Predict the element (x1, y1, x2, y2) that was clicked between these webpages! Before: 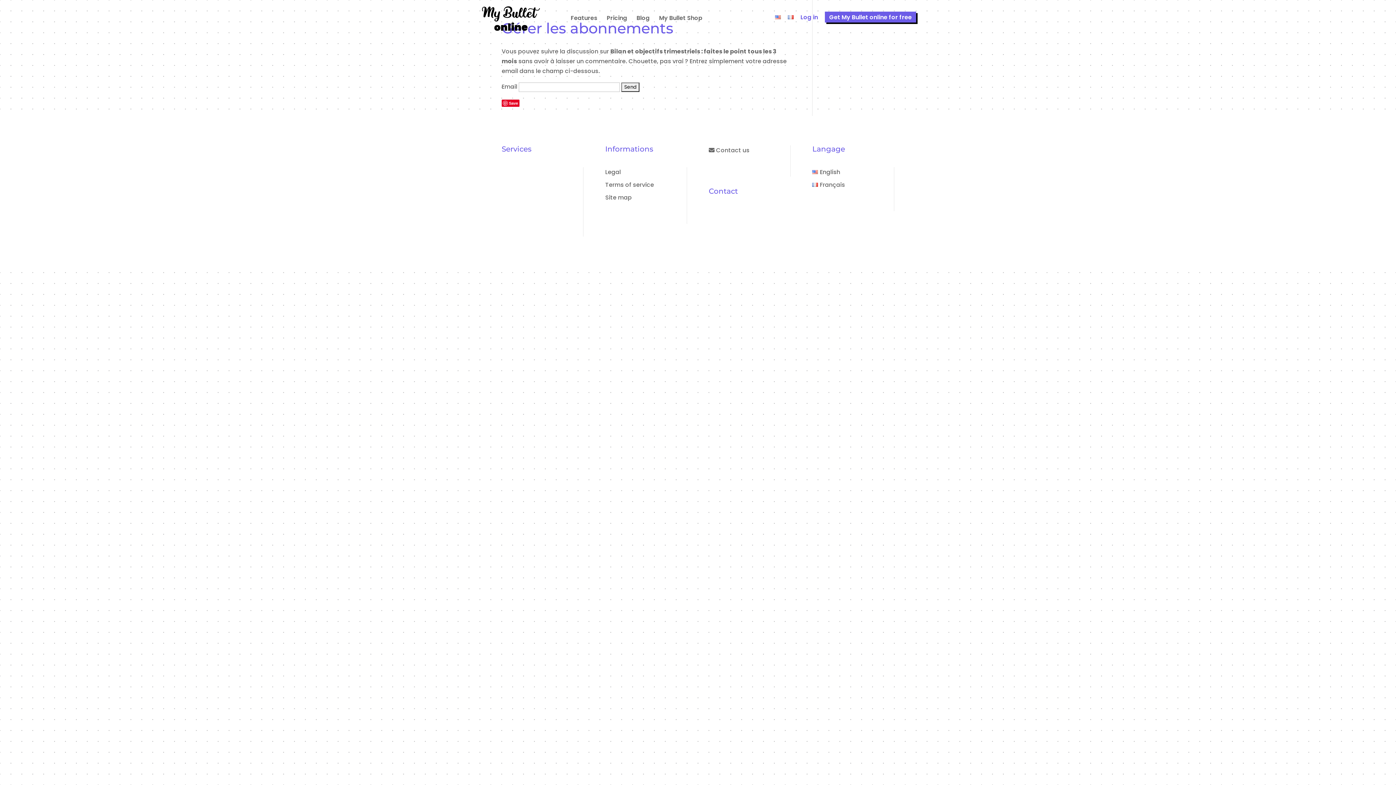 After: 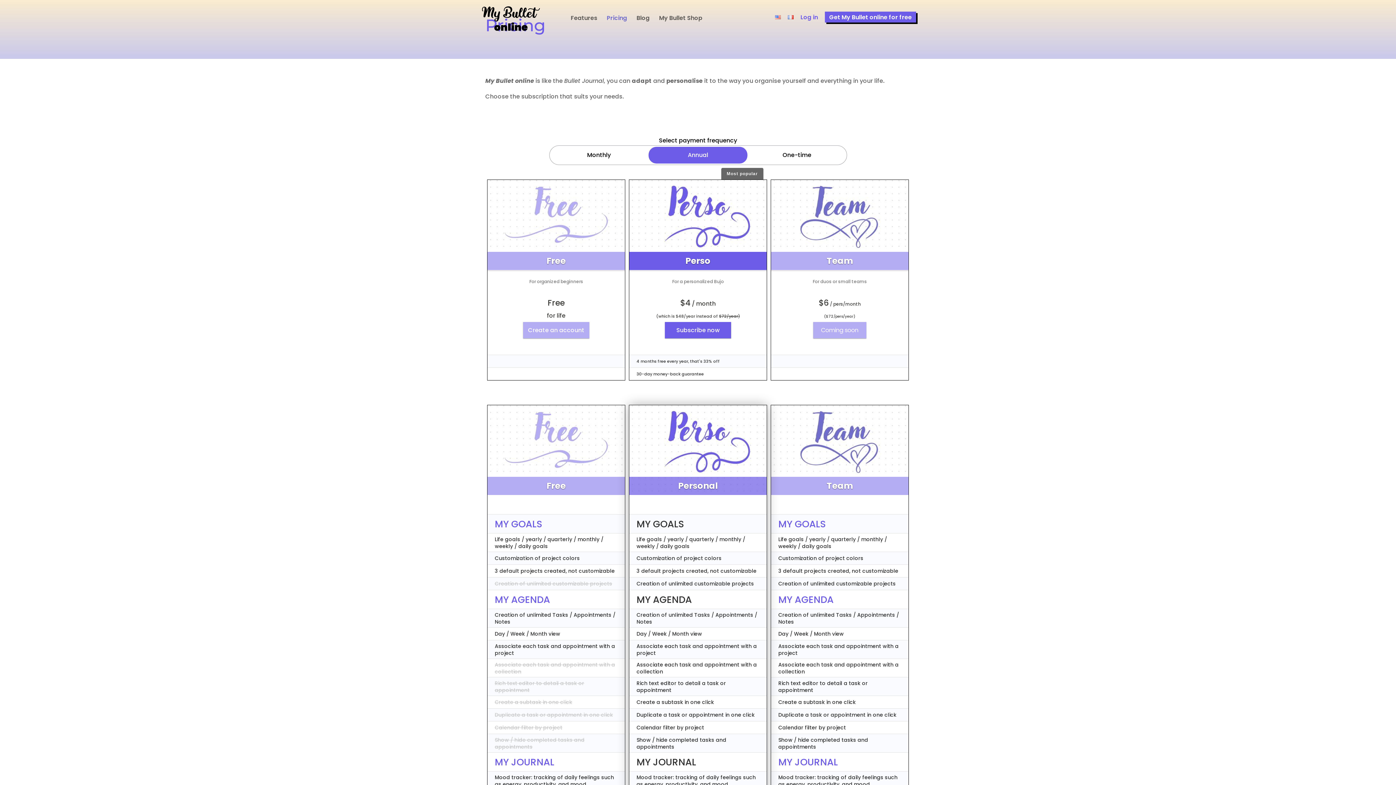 Action: label: Pricing bbox: (606, 15, 627, 29)